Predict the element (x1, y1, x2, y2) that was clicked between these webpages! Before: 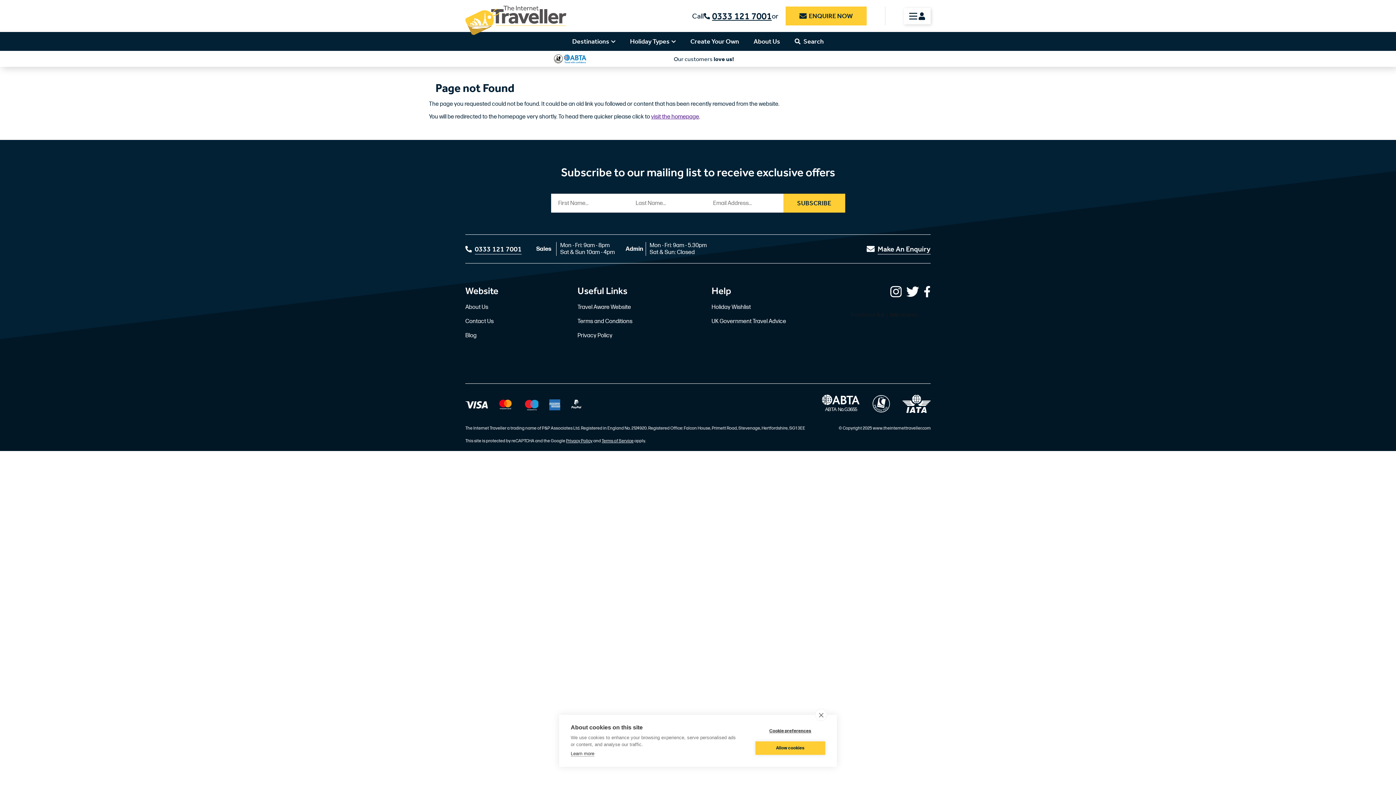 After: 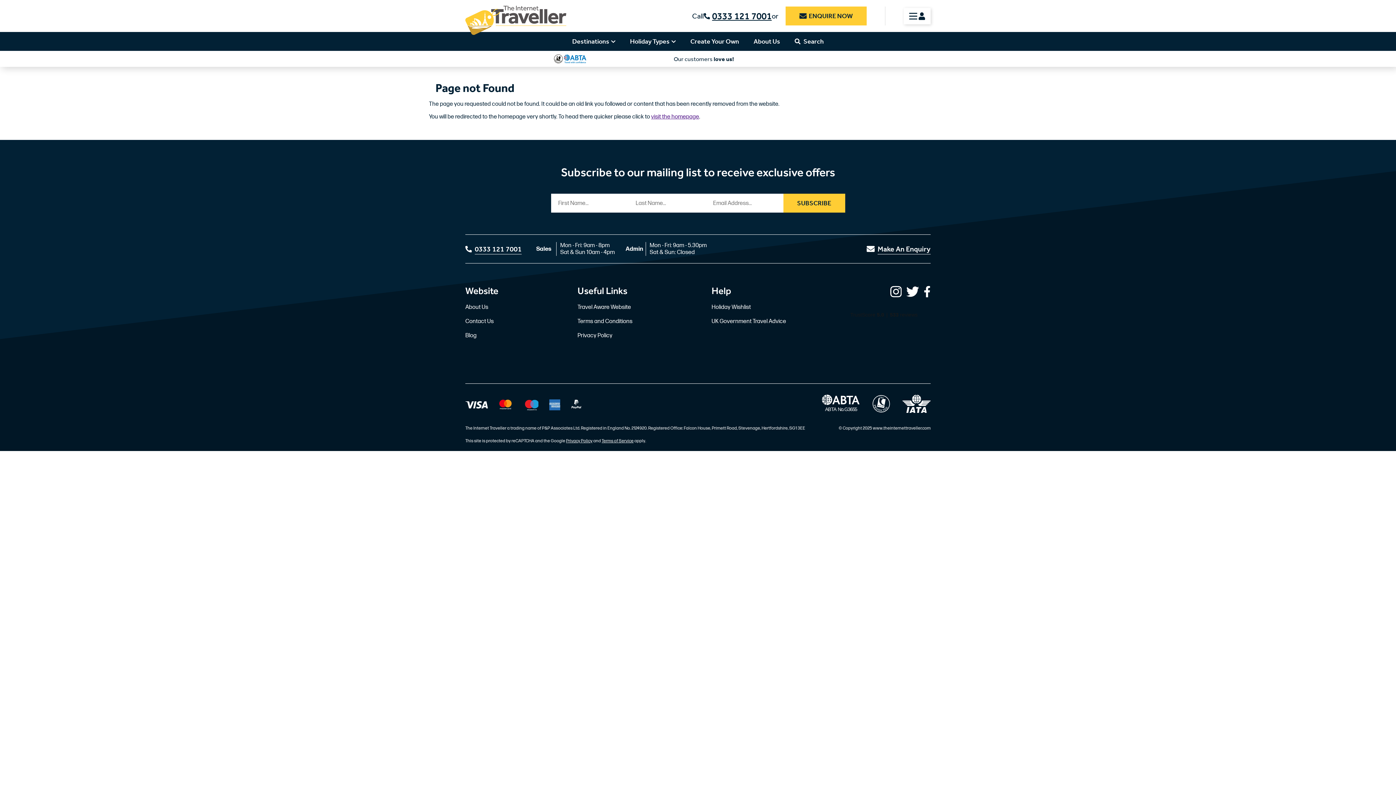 Action: bbox: (815, 709, 827, 721) label: close